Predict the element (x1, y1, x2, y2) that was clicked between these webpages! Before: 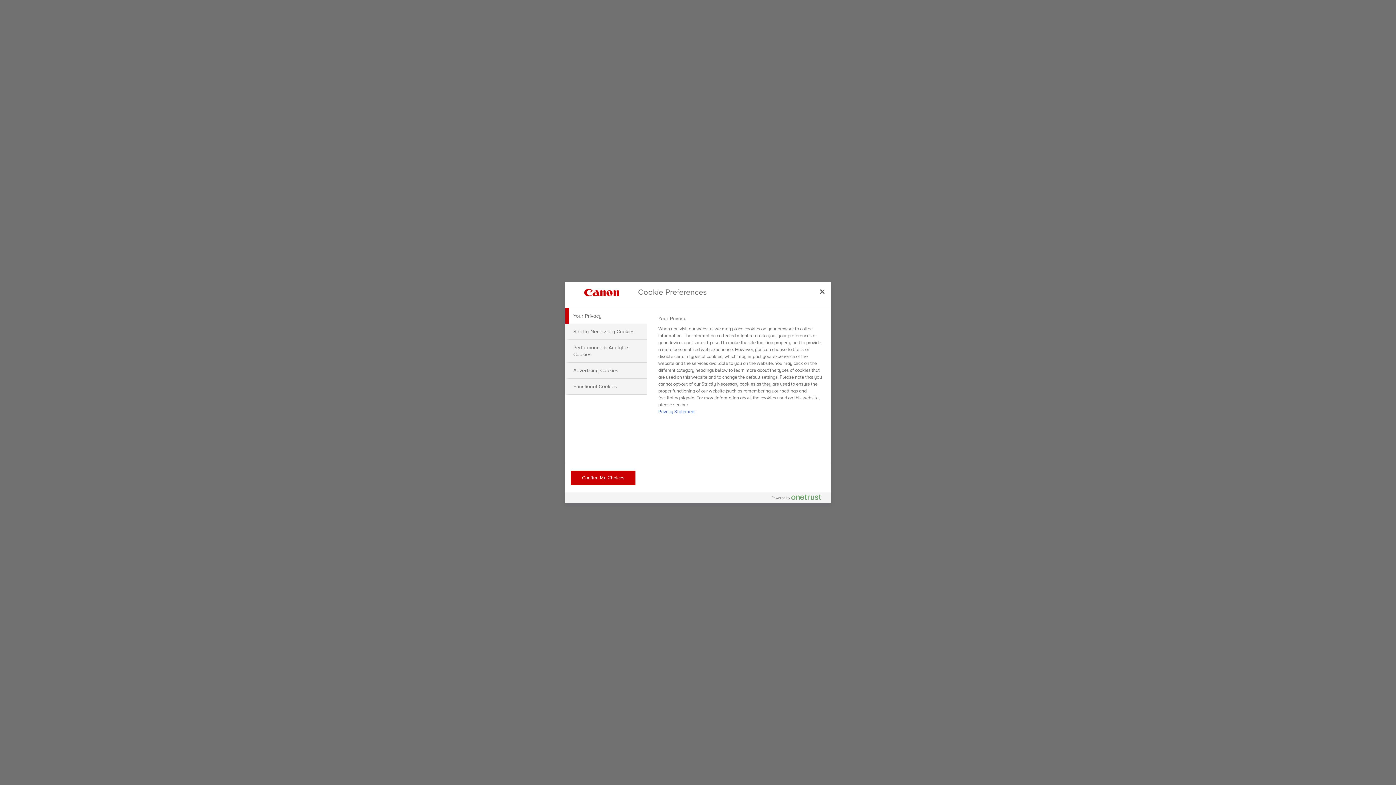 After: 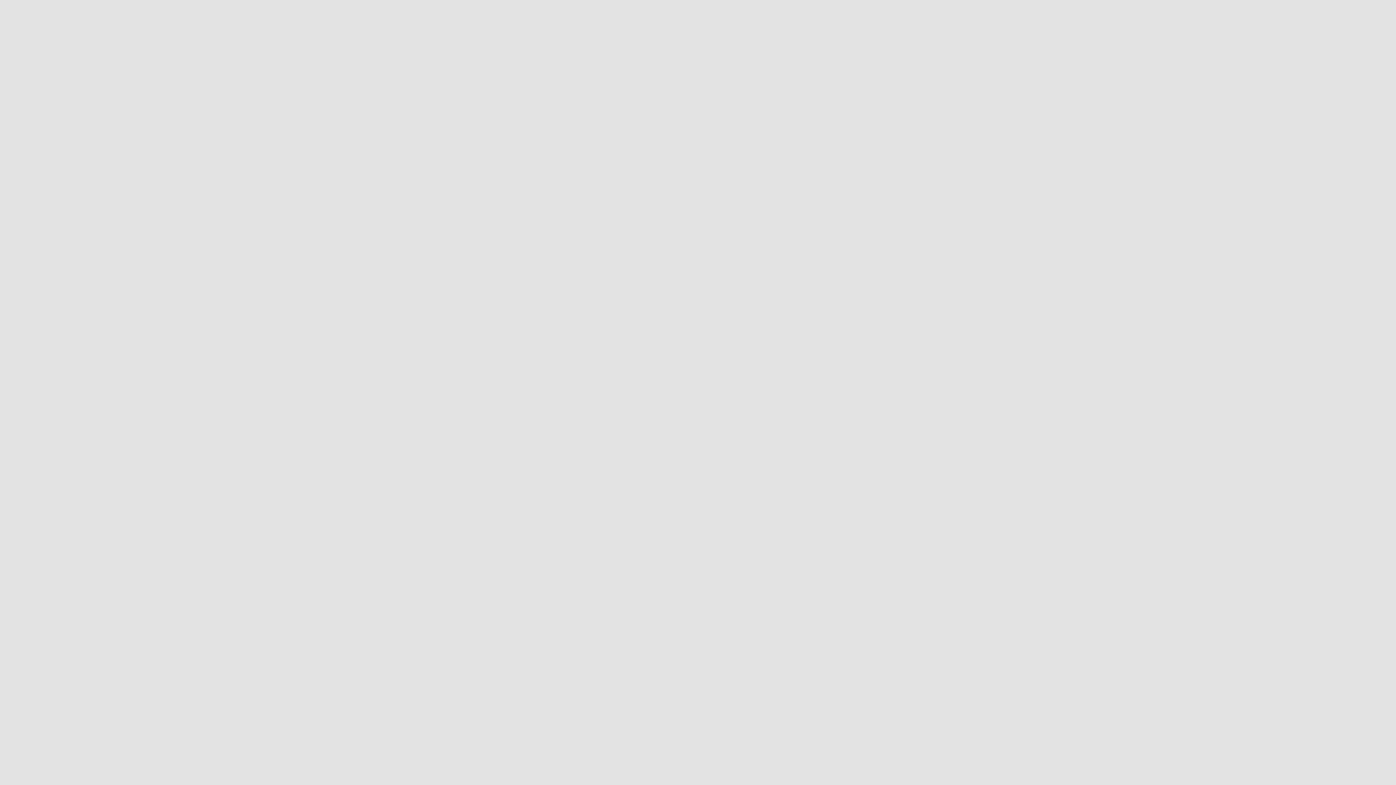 Action: bbox: (814, 283, 830, 299) label: Close